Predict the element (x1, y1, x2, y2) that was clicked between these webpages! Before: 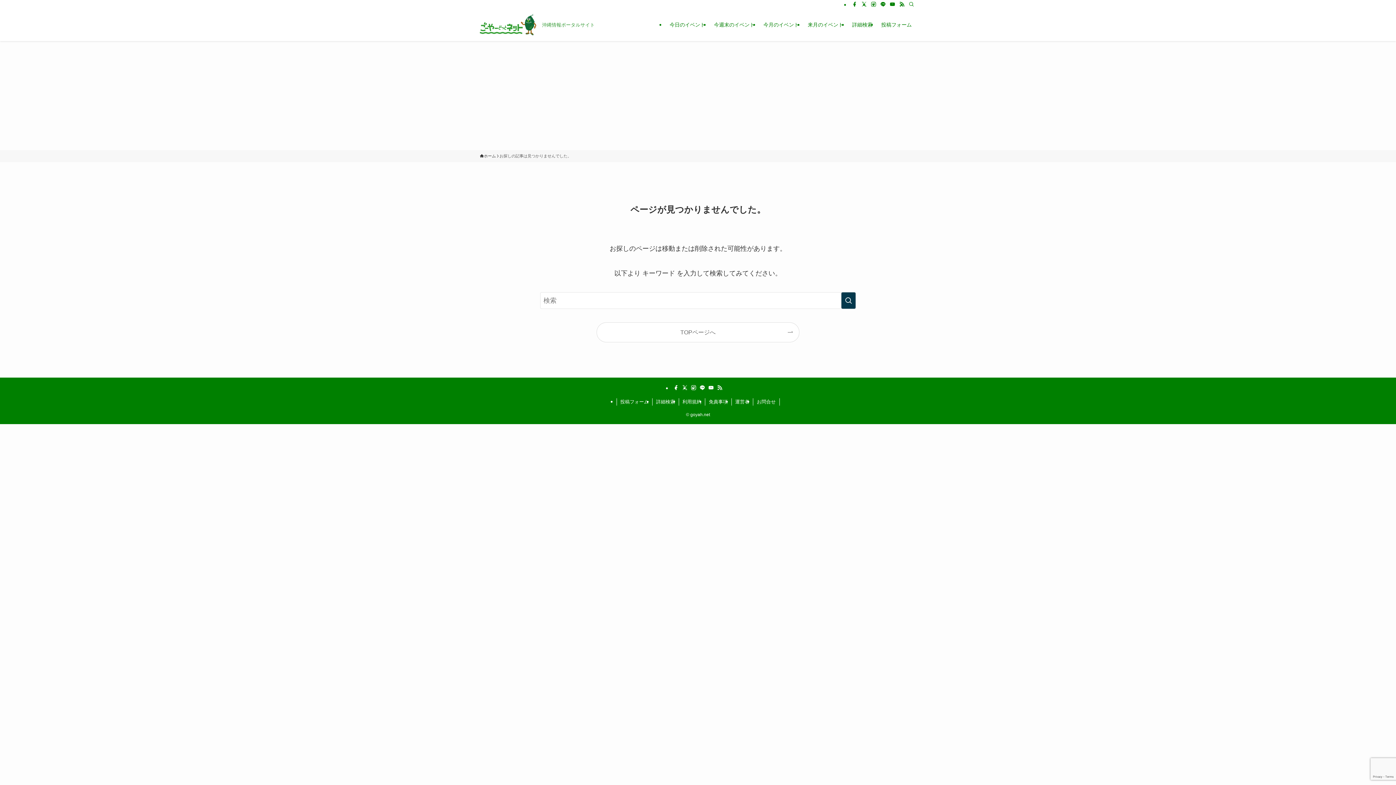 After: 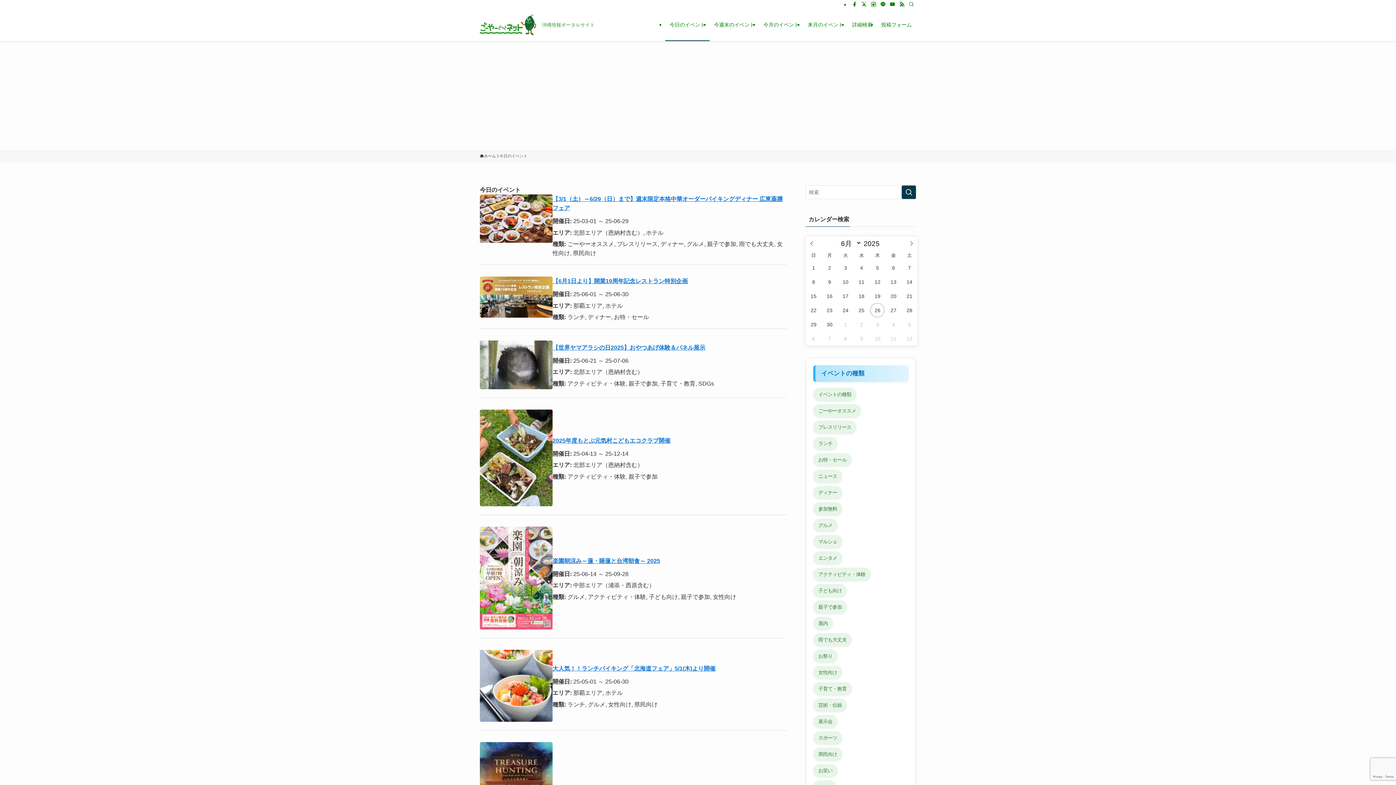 Action: label: 今日のイベント bbox: (665, 8, 709, 41)